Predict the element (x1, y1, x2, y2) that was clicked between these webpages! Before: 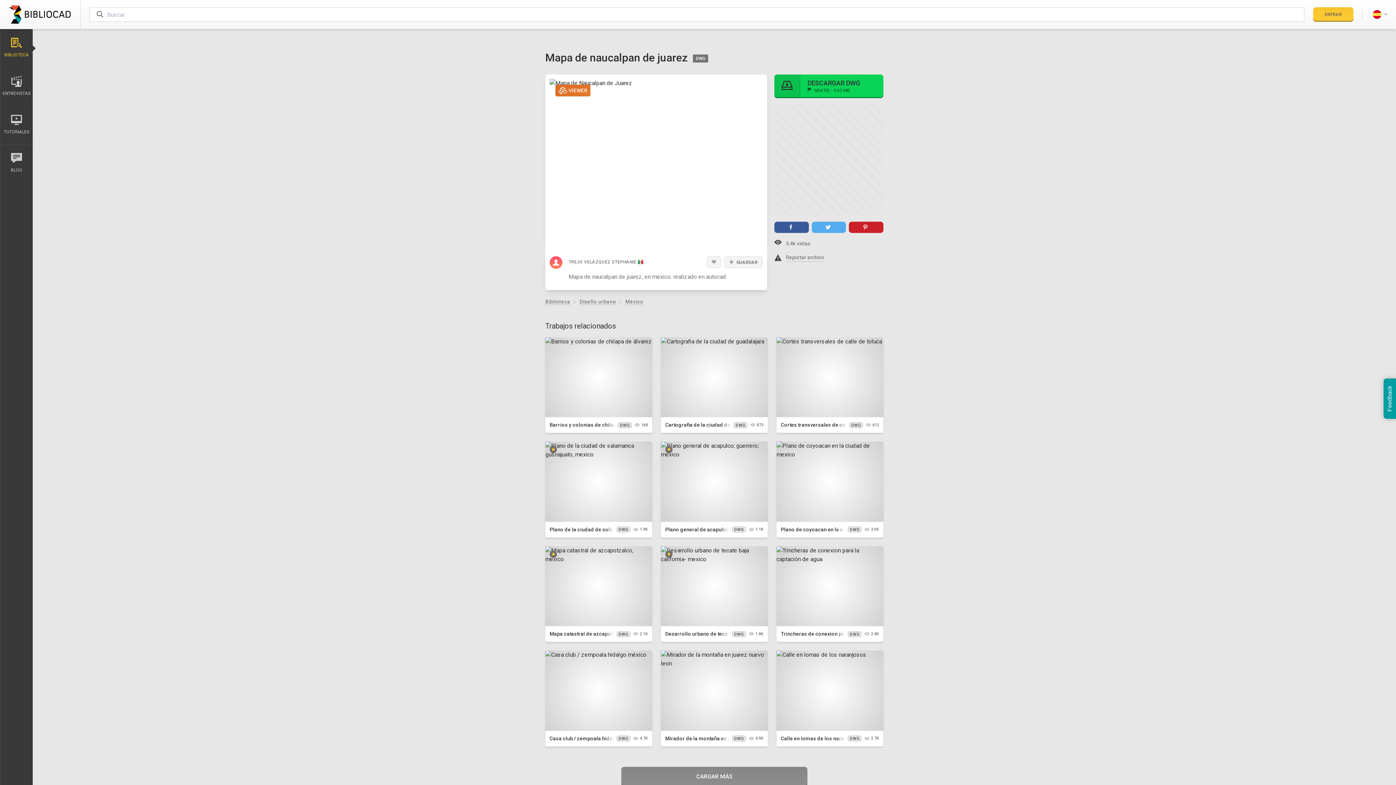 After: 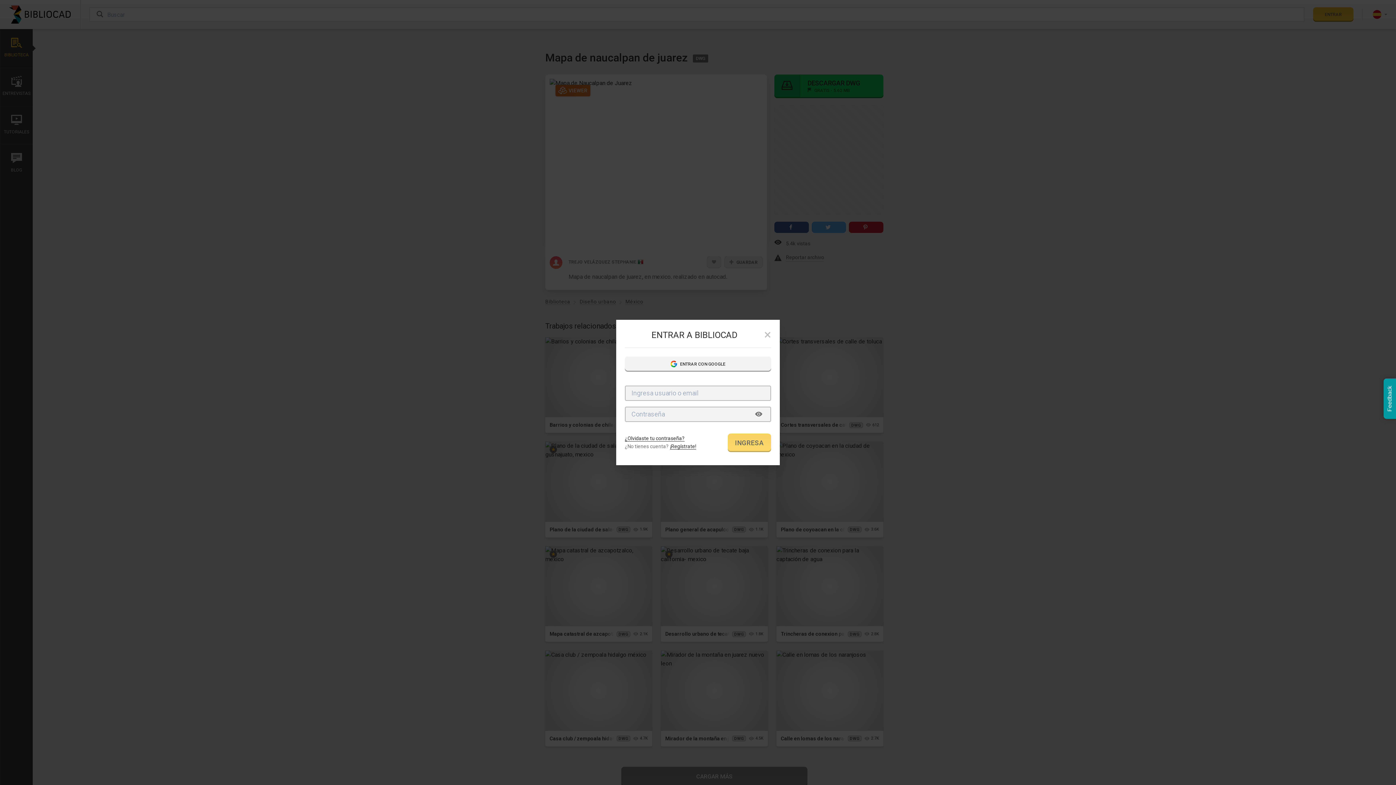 Action: label: Reportar archivo bbox: (774, 235, 824, 243)